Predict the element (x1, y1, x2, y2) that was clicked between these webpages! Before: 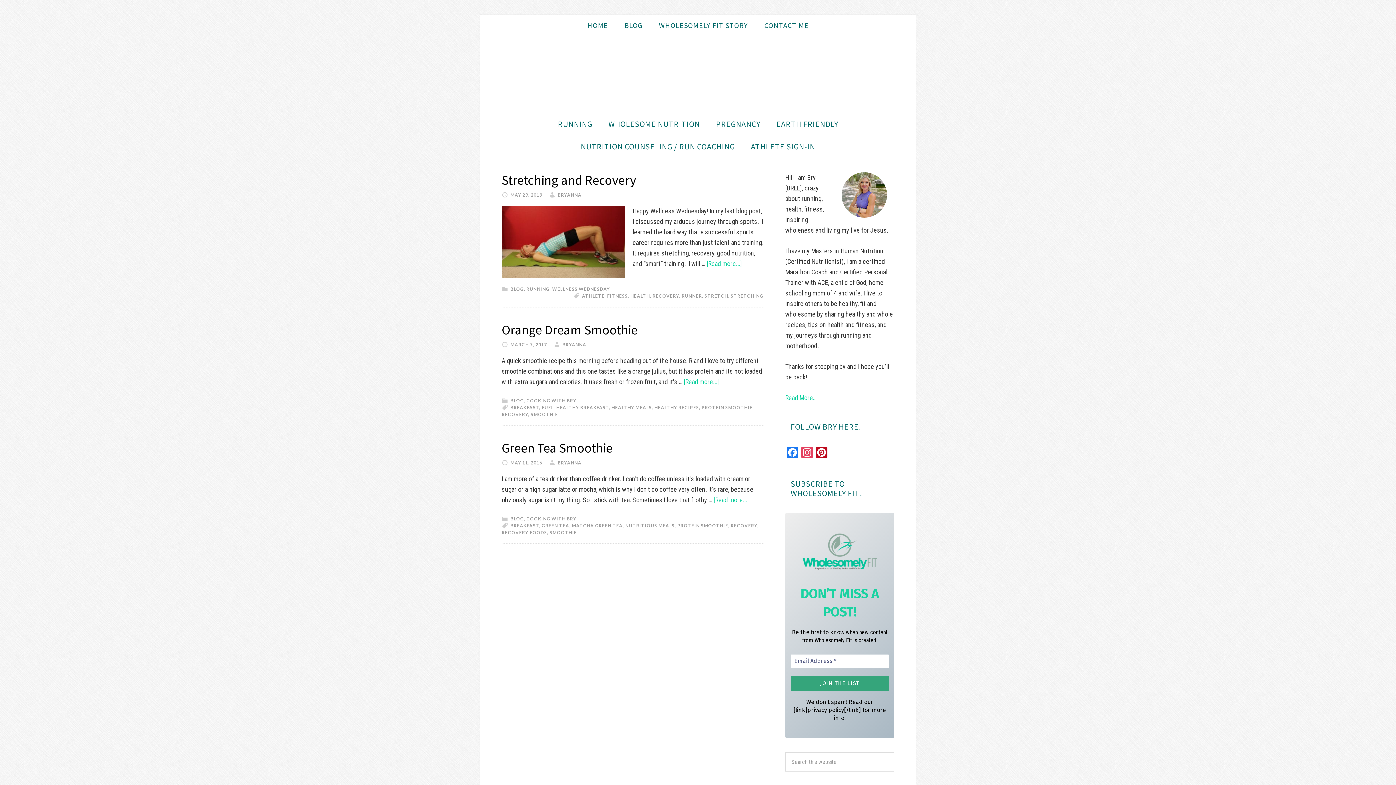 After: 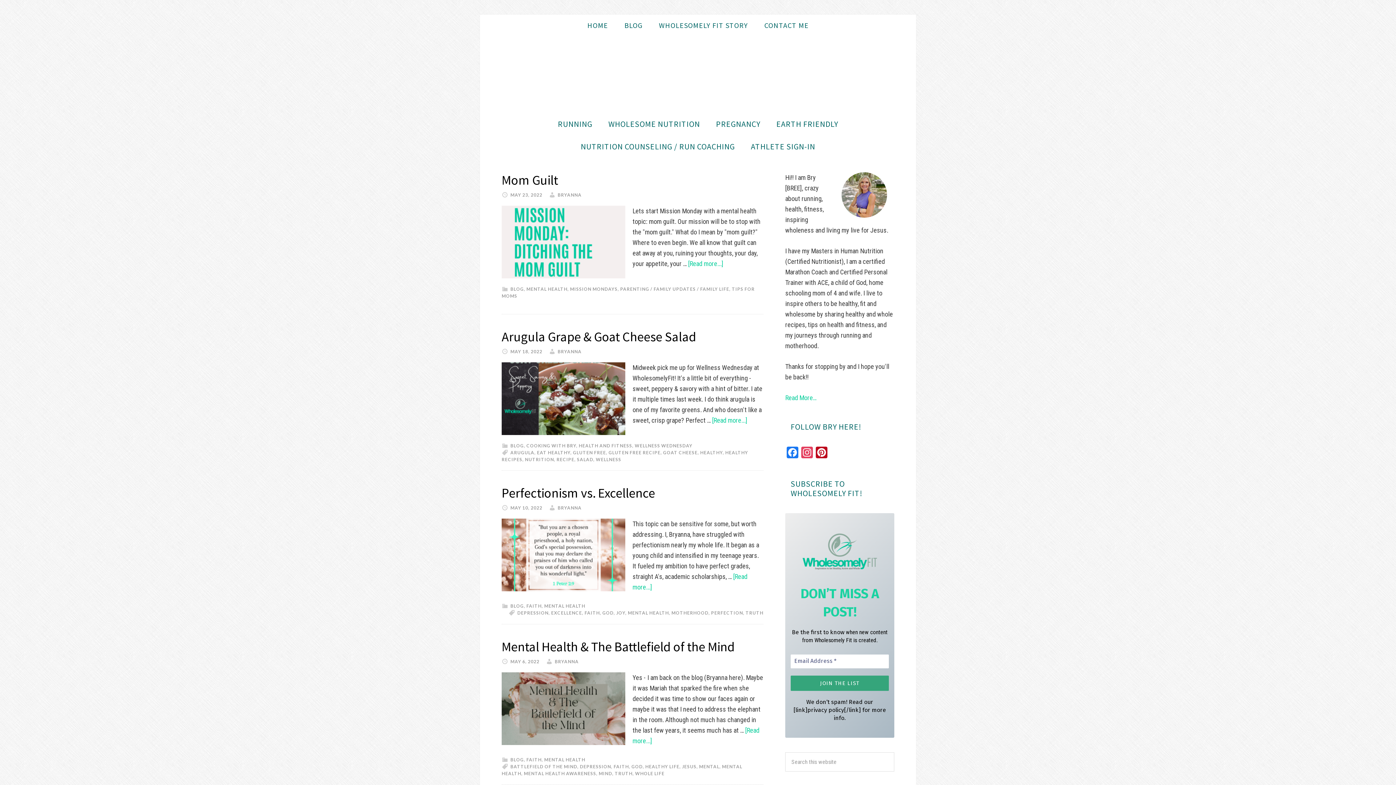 Action: label: BLOG bbox: (510, 516, 524, 521)